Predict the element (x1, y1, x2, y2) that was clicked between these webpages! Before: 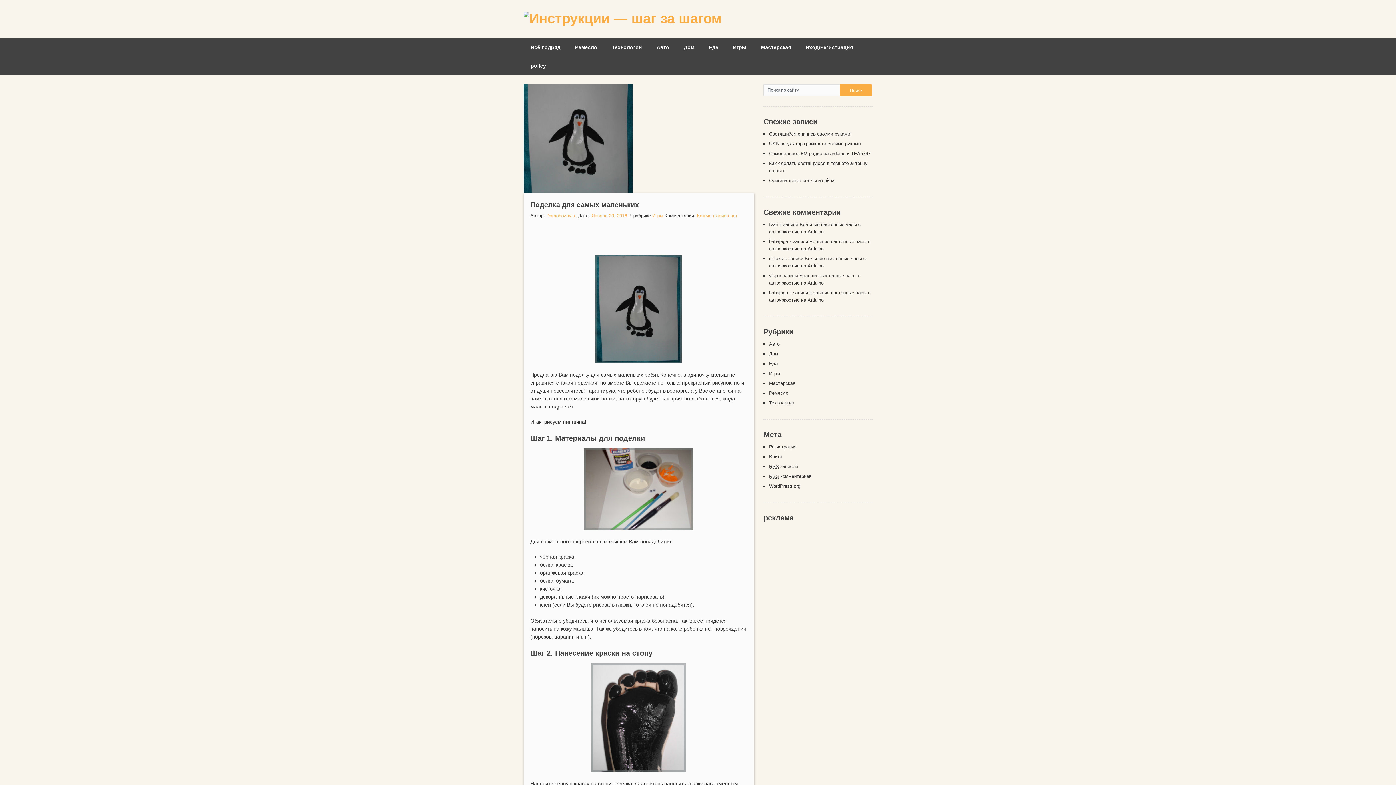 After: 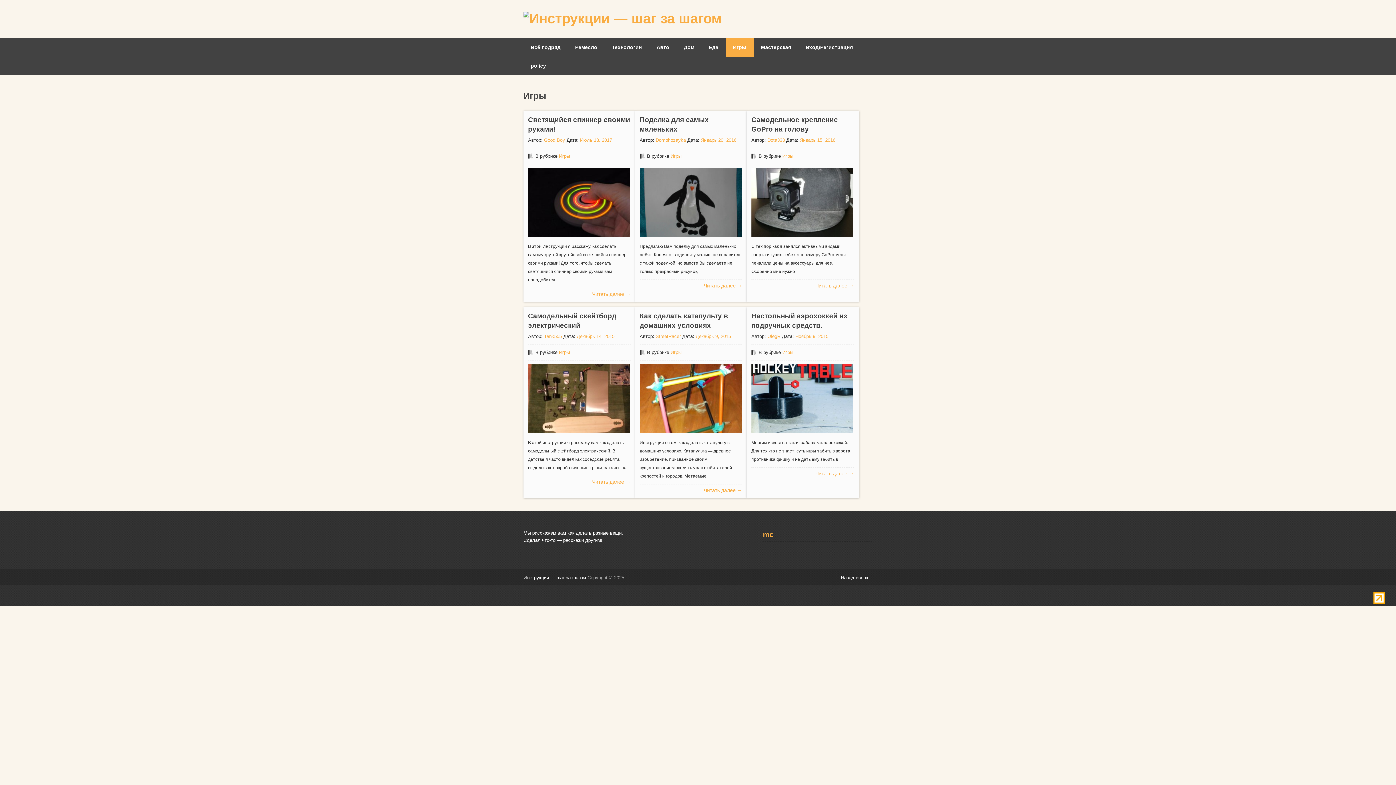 Action: bbox: (725, 38, 753, 56) label: Игры